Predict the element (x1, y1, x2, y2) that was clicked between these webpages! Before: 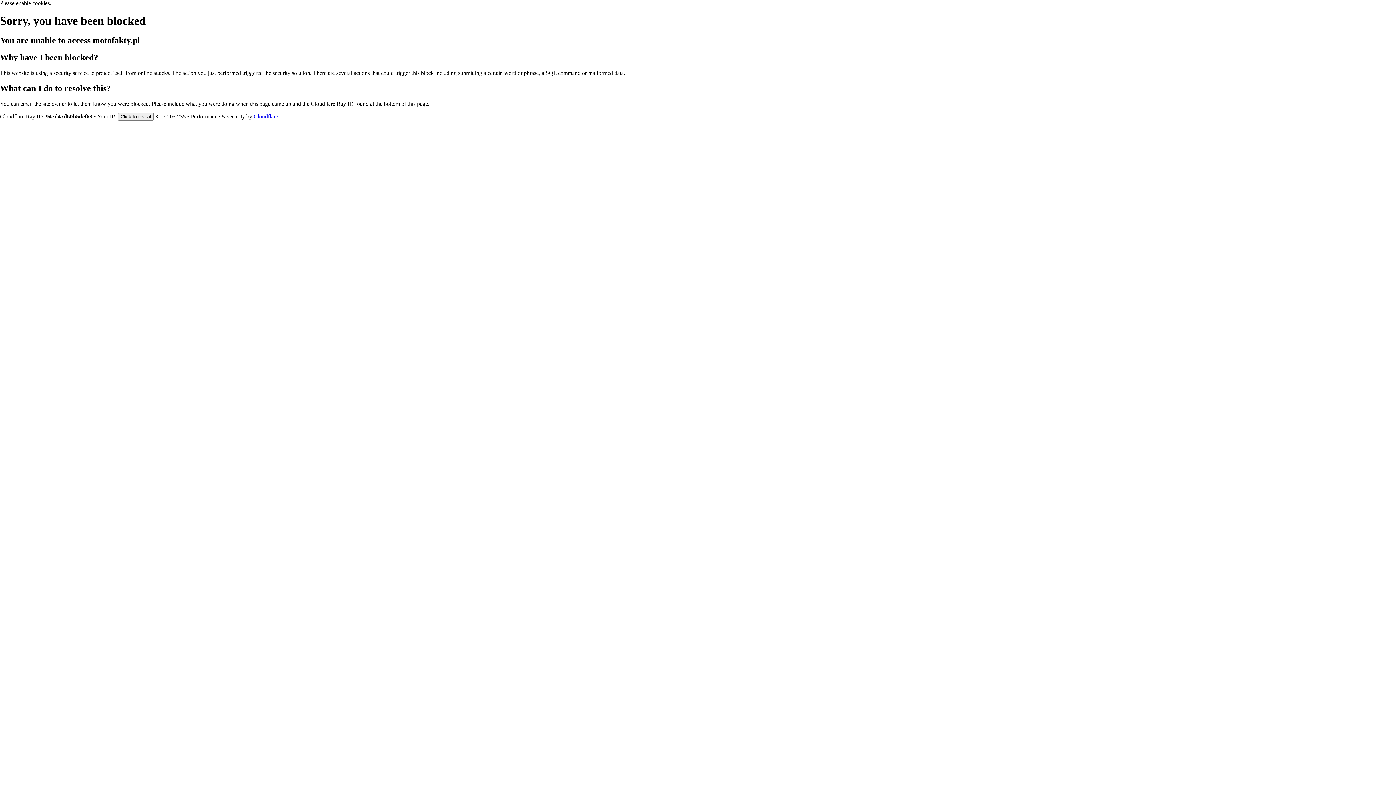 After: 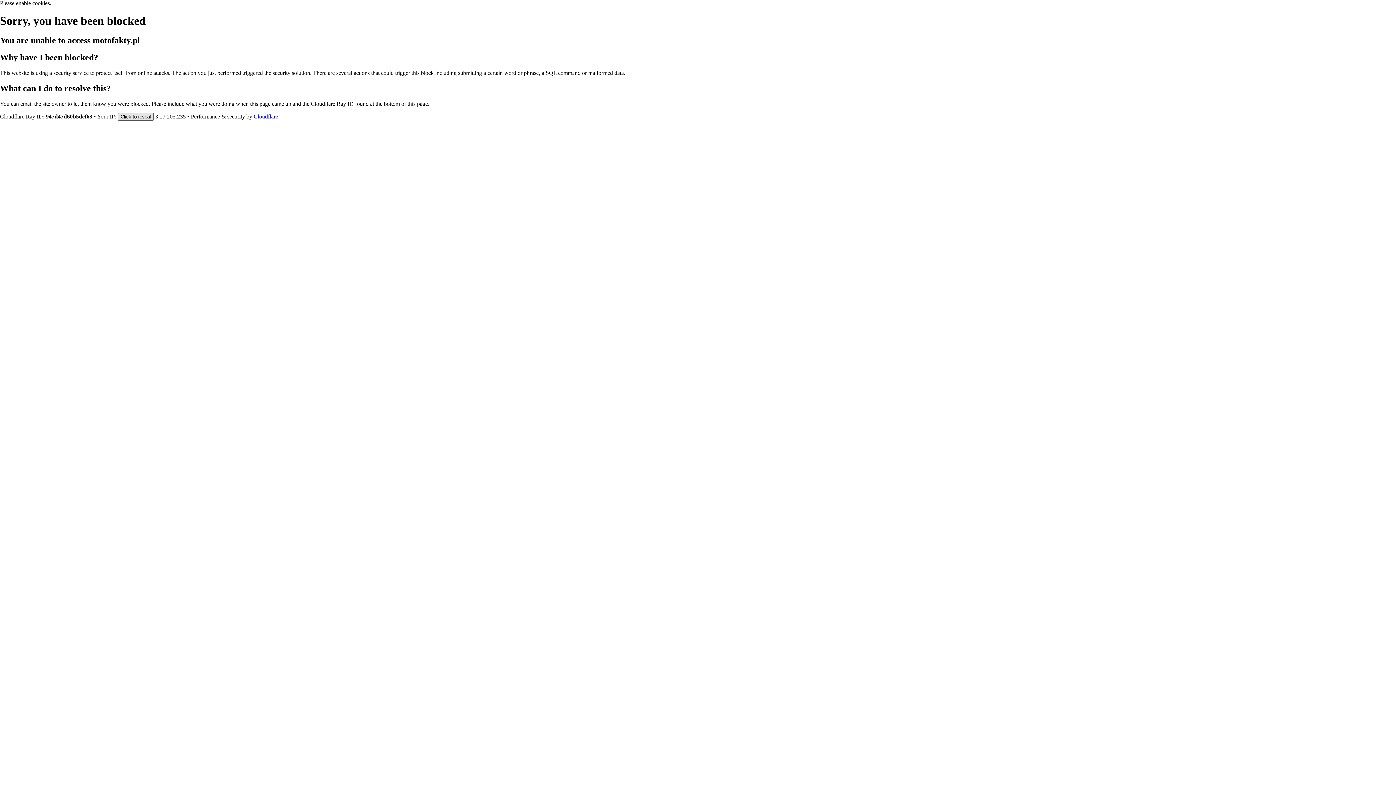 Action: bbox: (117, 112, 153, 120) label: Click to reveal